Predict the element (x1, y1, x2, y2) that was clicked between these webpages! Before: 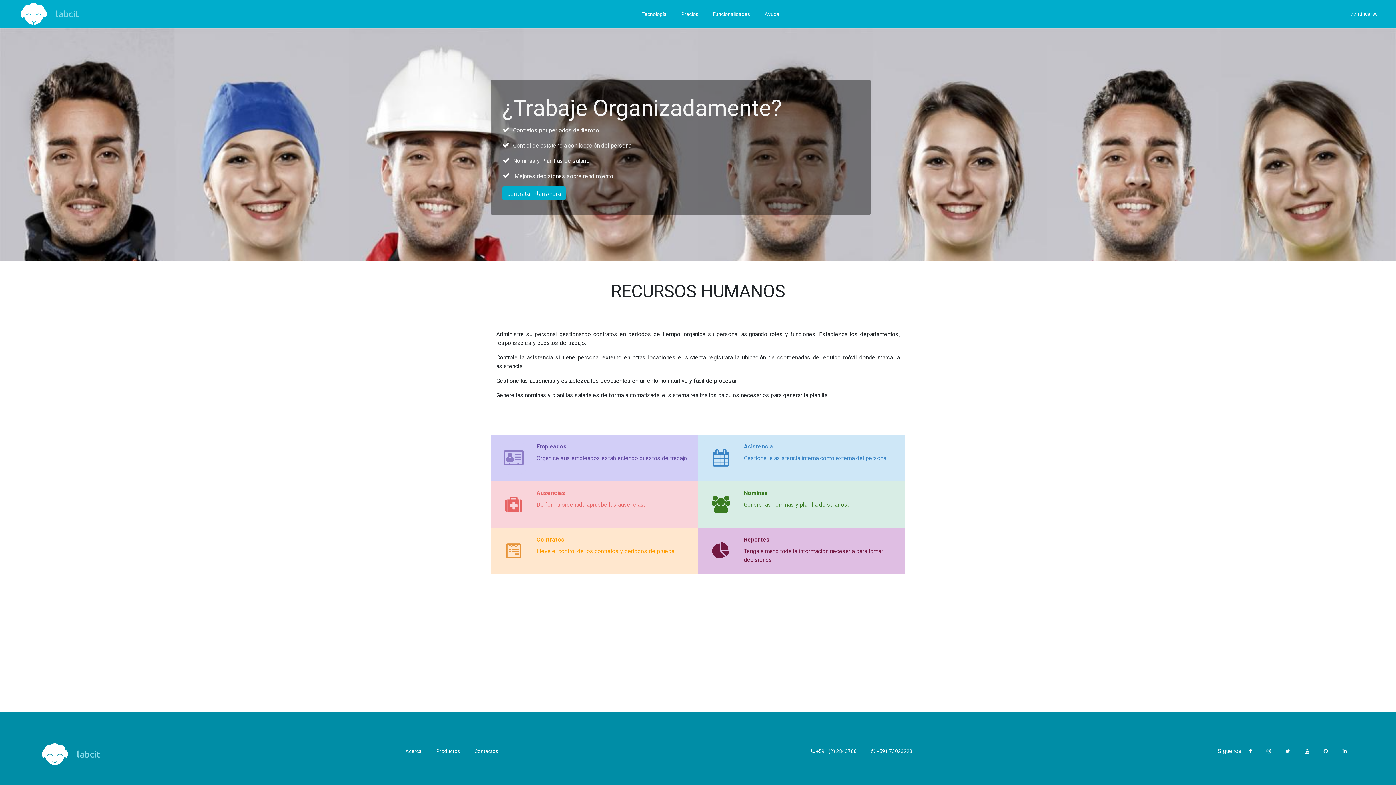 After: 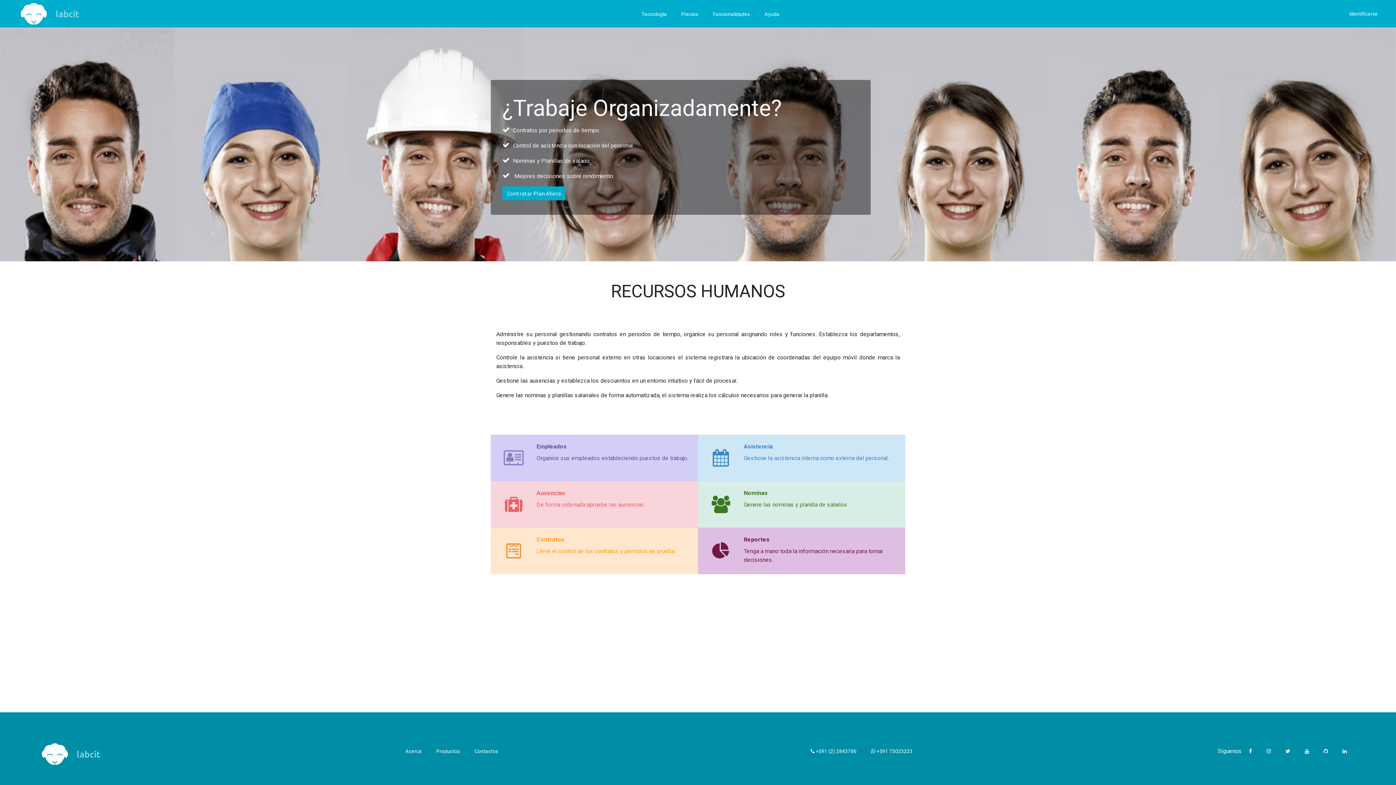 Action: bbox: (1278, 745, 1297, 757)